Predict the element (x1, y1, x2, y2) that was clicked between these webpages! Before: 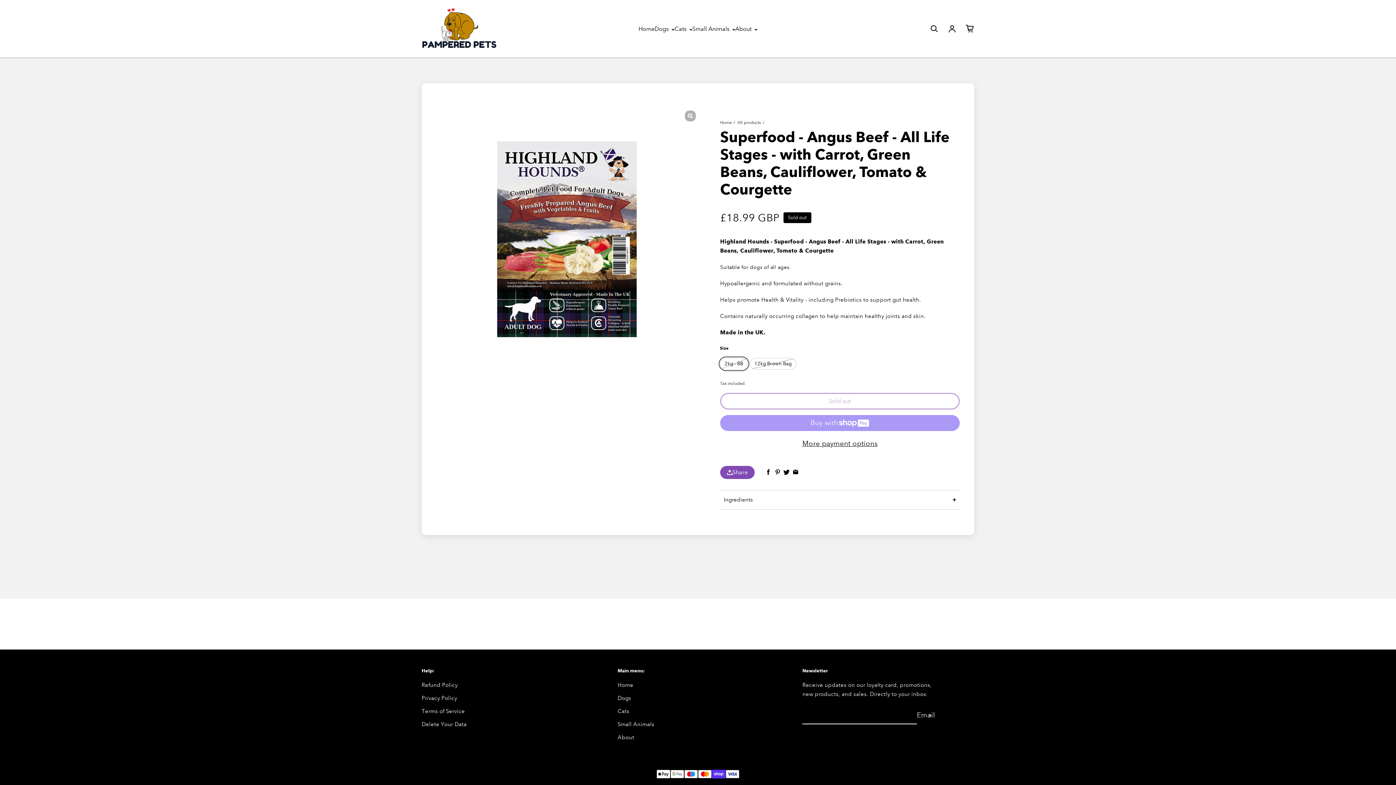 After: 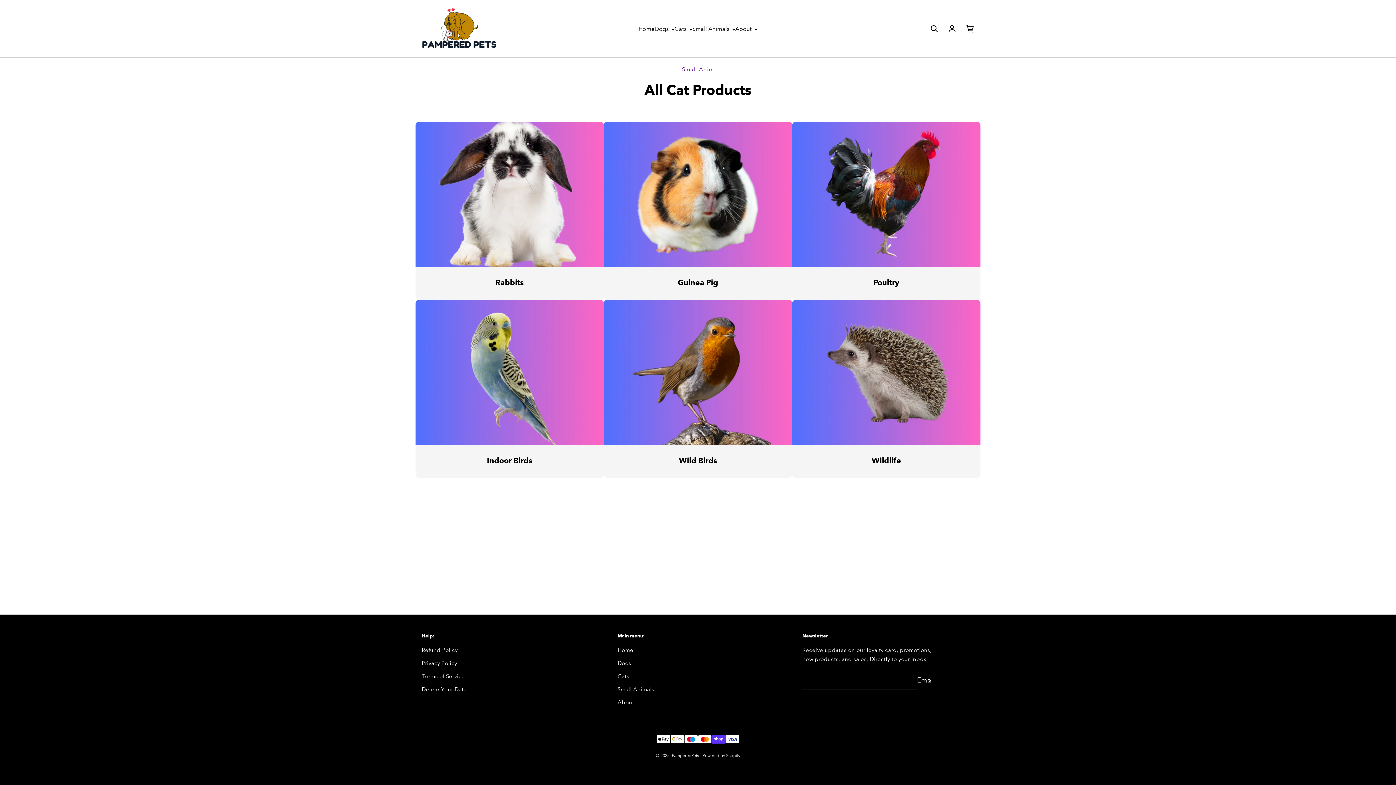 Action: bbox: (692, 24, 735, 34) label: Small Animals 